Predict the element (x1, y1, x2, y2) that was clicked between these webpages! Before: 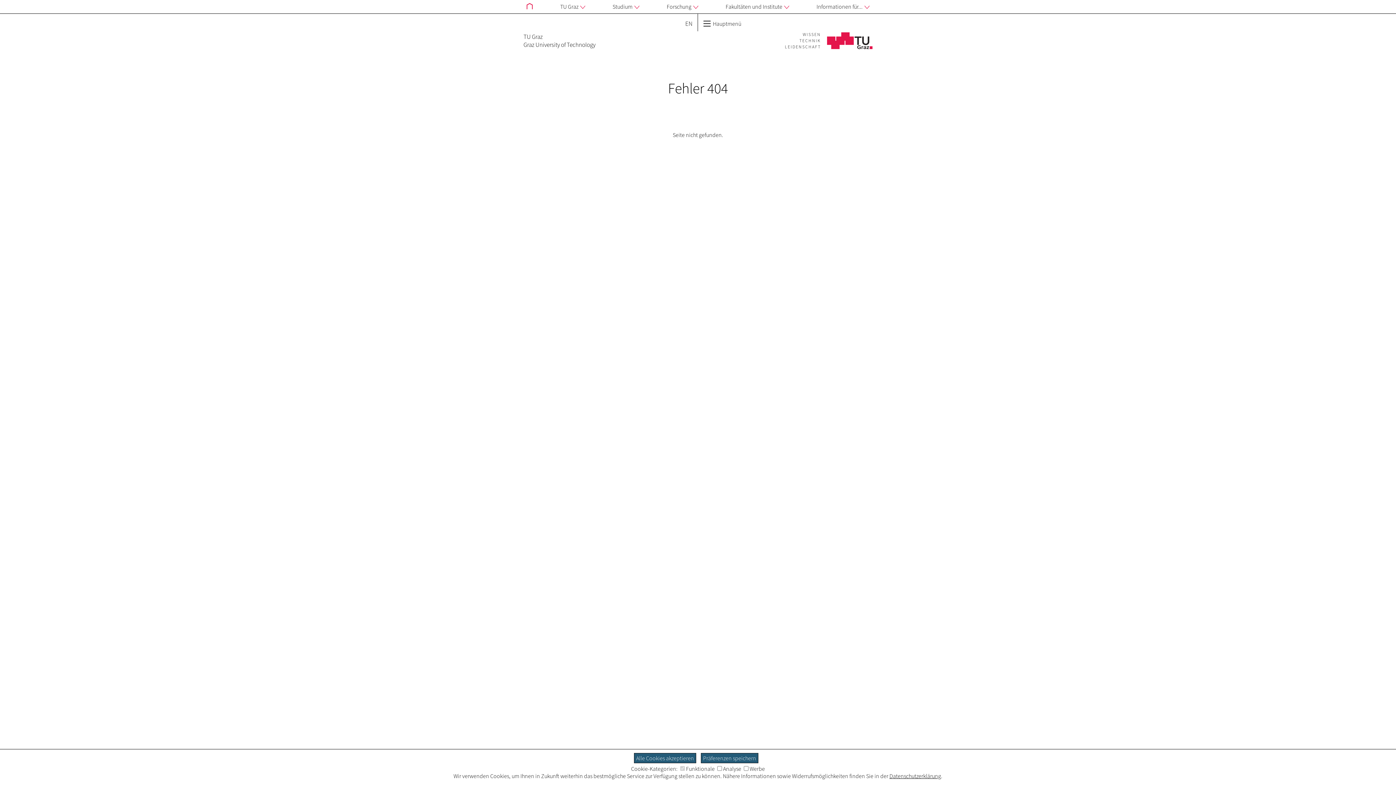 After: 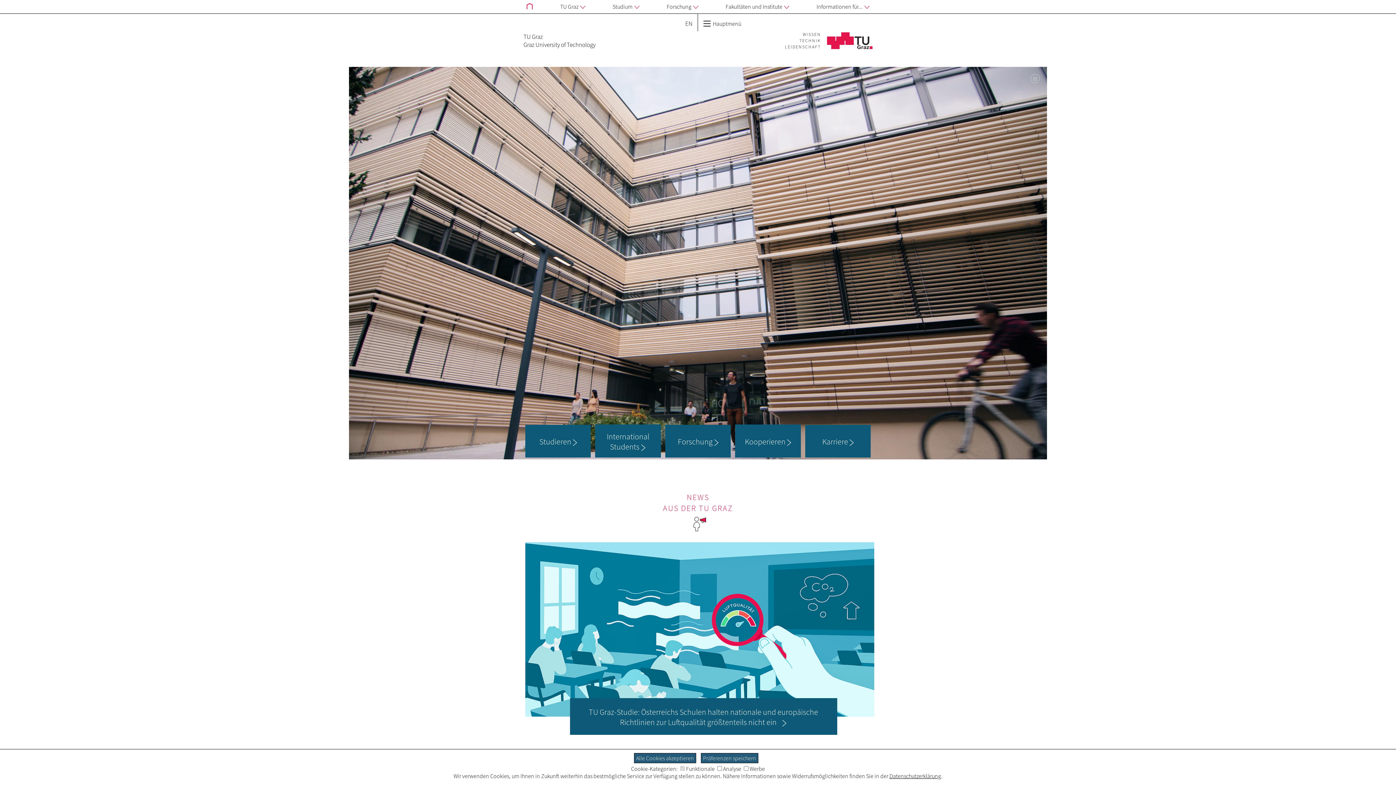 Action: bbox: (523, 32, 595, 48) label: TU Graz
Graz University of Technology